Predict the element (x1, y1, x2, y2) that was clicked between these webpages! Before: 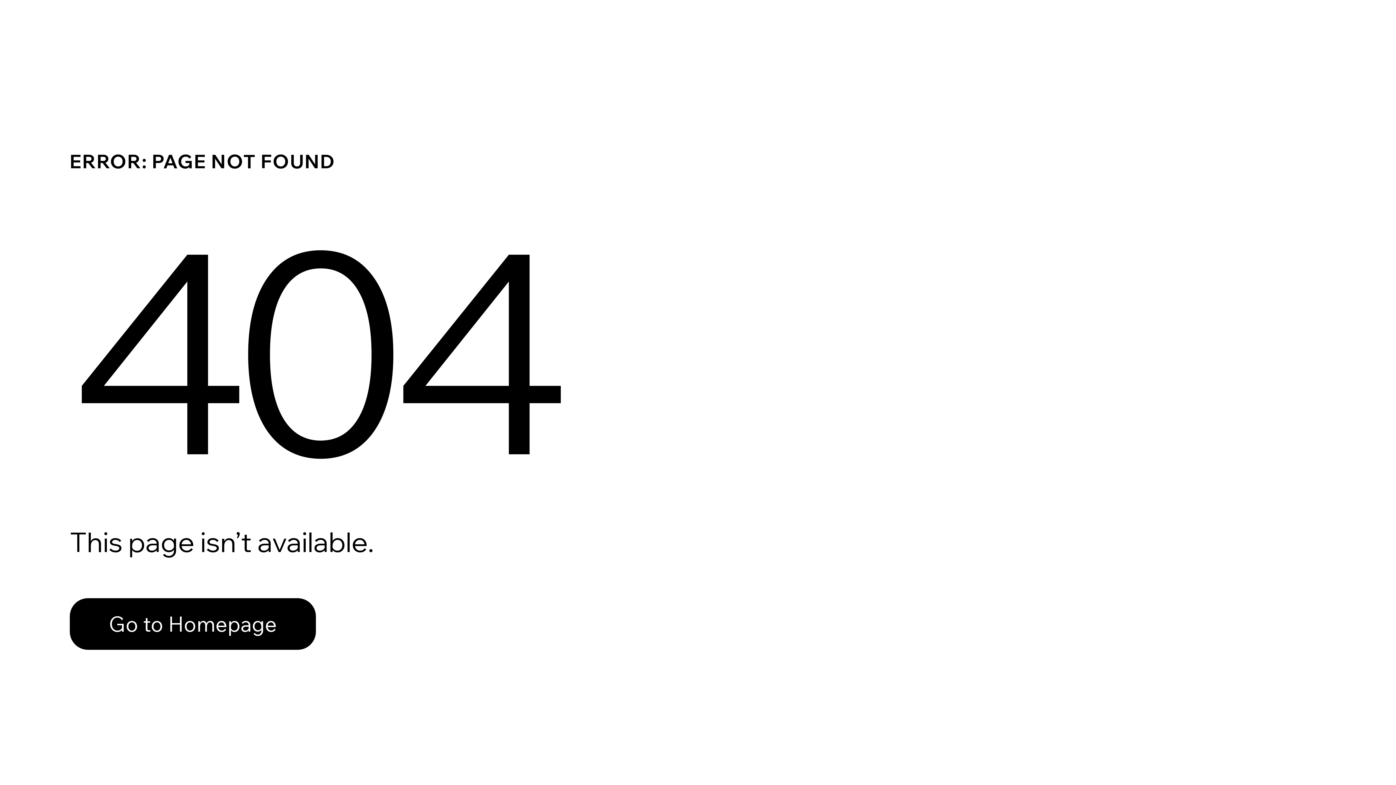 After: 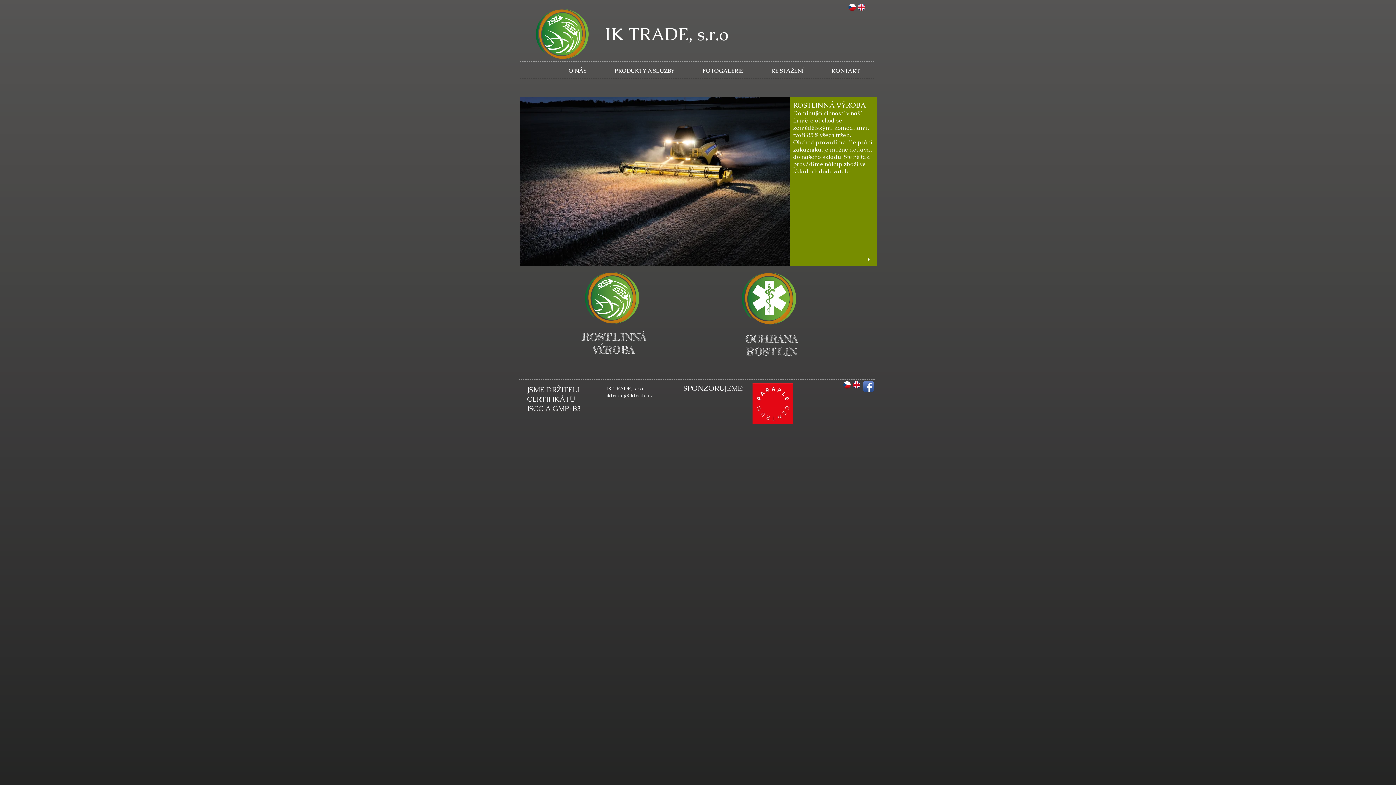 Action: bbox: (69, 598, 316, 650) label: Go to Homepage